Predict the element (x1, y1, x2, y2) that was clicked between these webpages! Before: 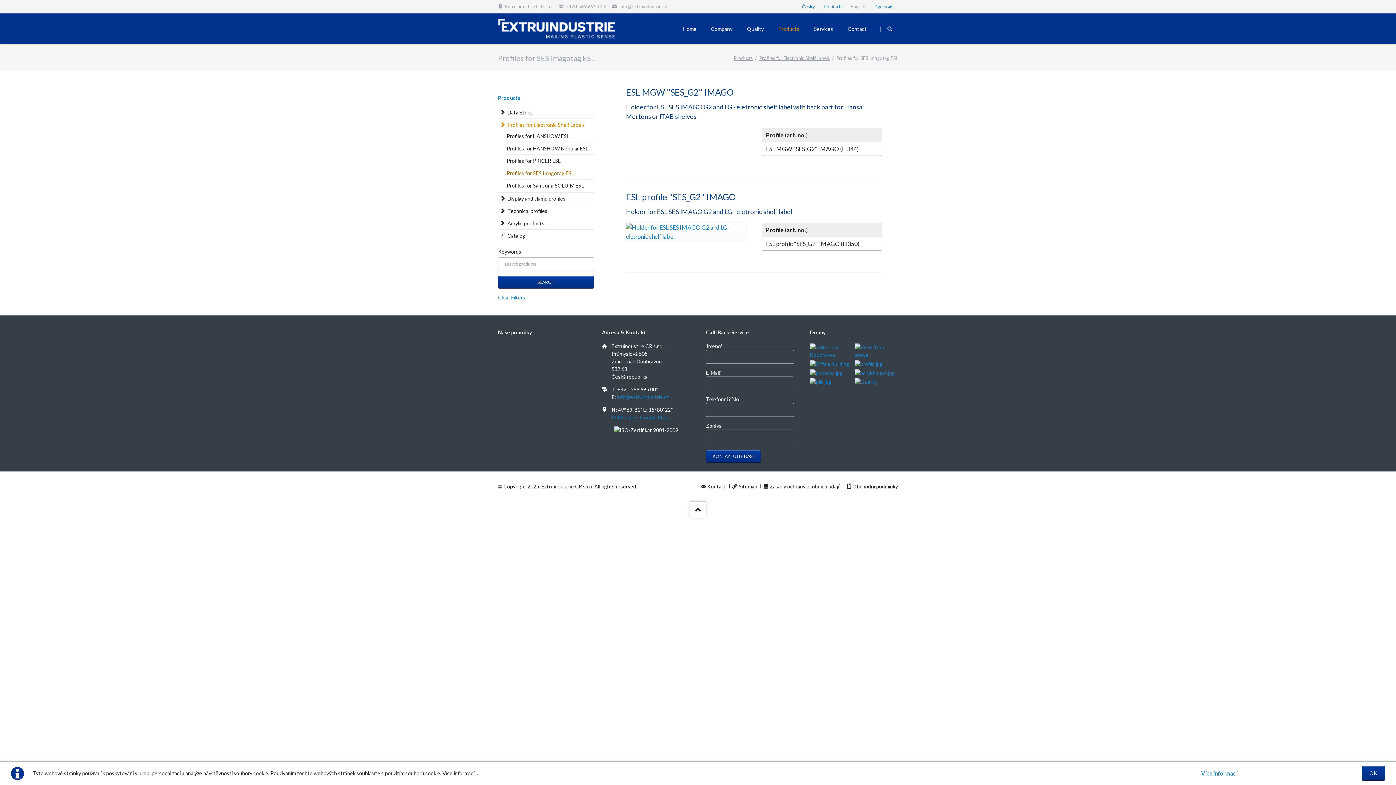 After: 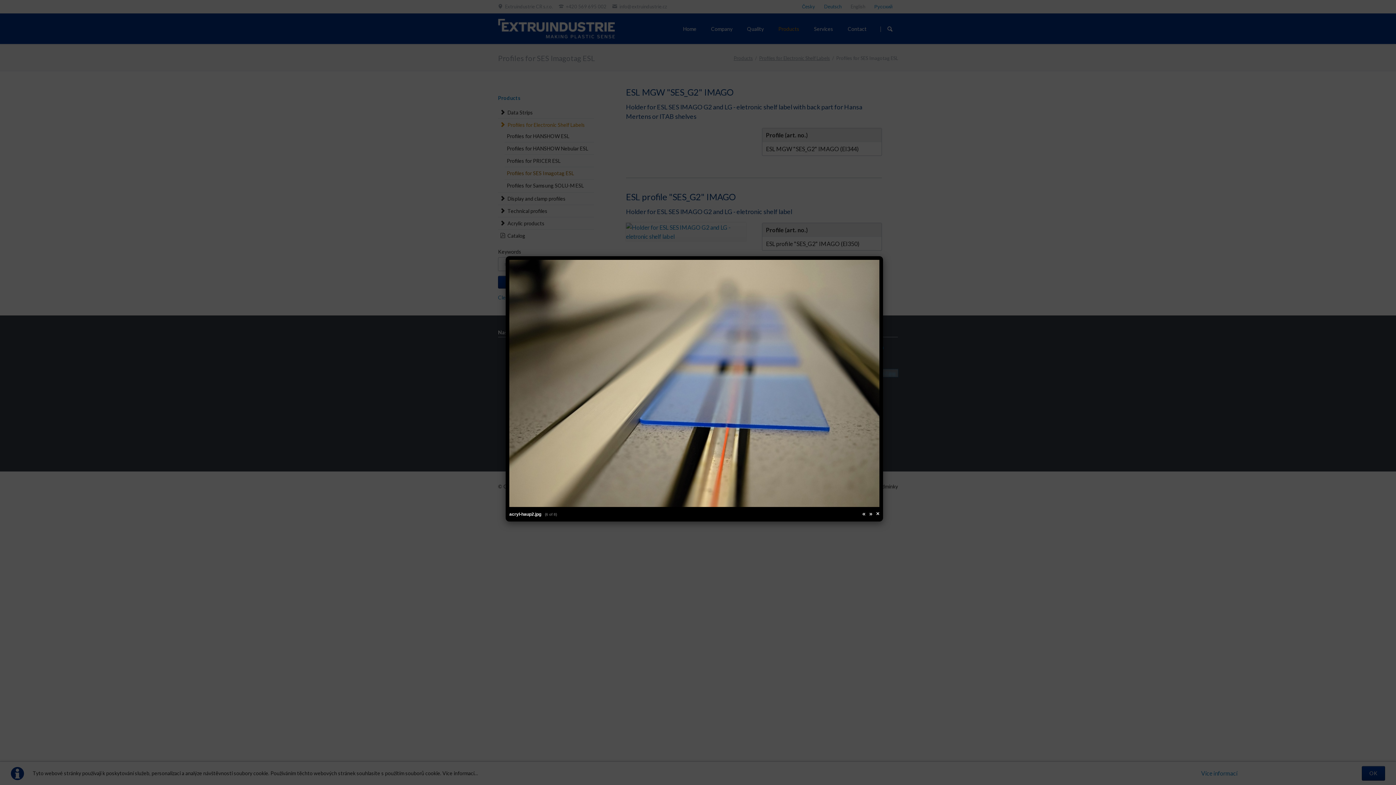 Action: bbox: (854, 369, 898, 376)